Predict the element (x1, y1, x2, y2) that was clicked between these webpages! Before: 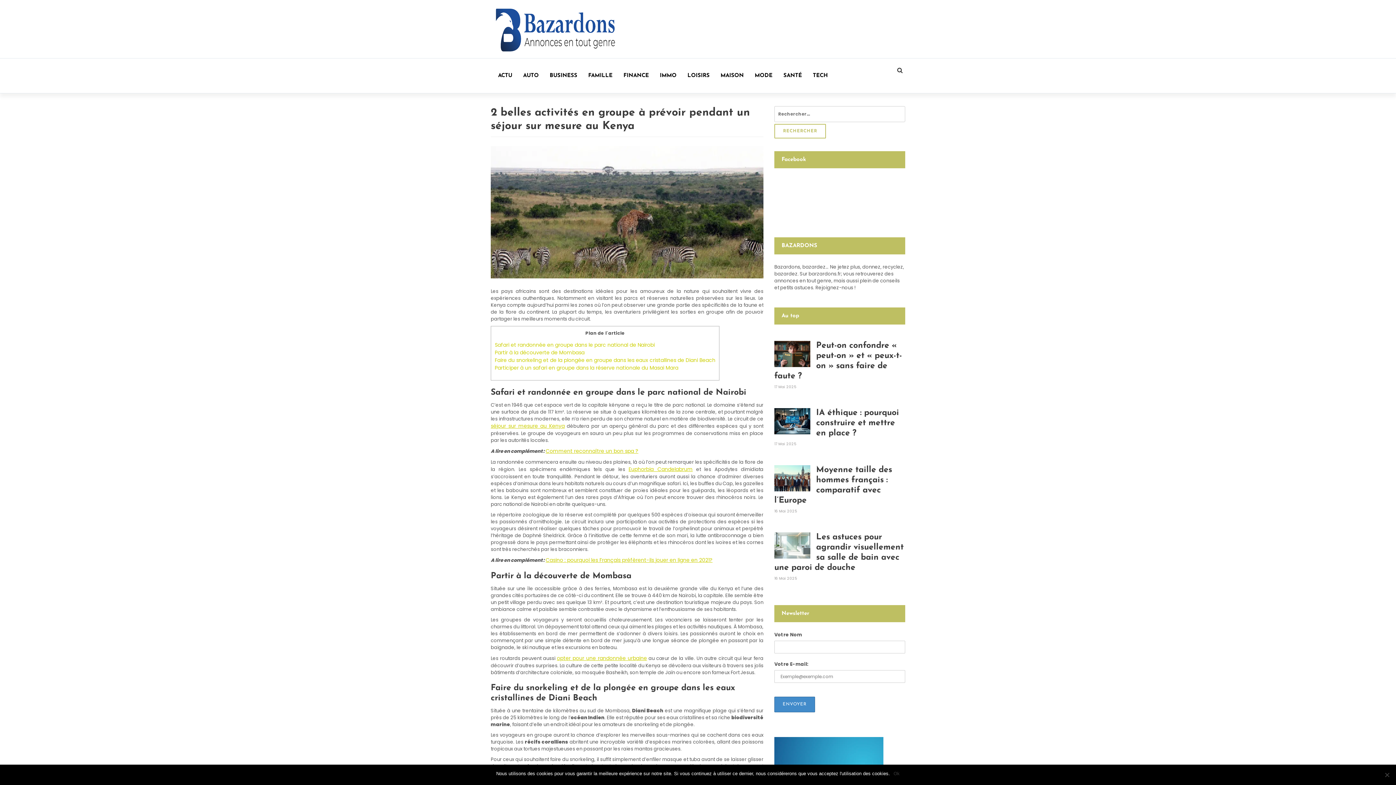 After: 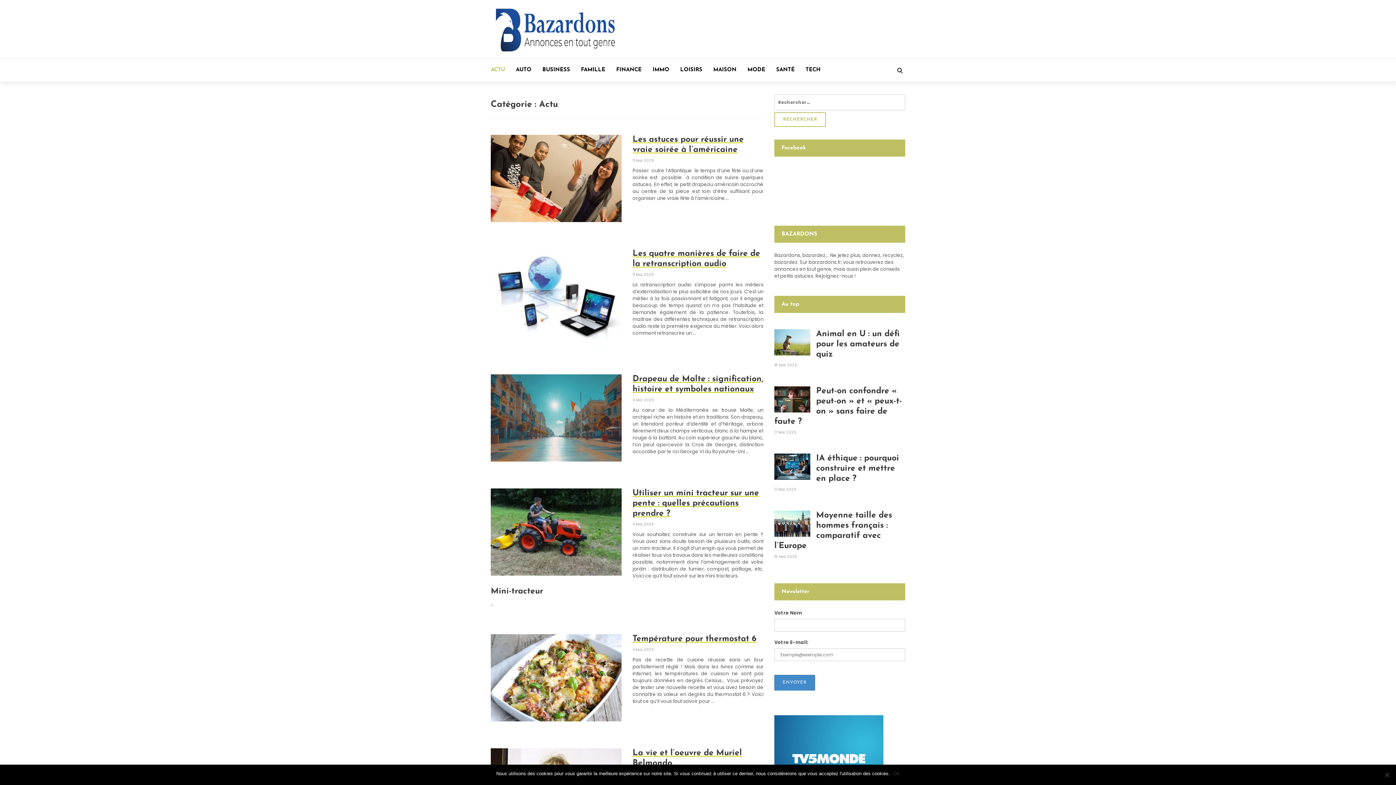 Action: label: ACTU bbox: (498, 64, 523, 87)